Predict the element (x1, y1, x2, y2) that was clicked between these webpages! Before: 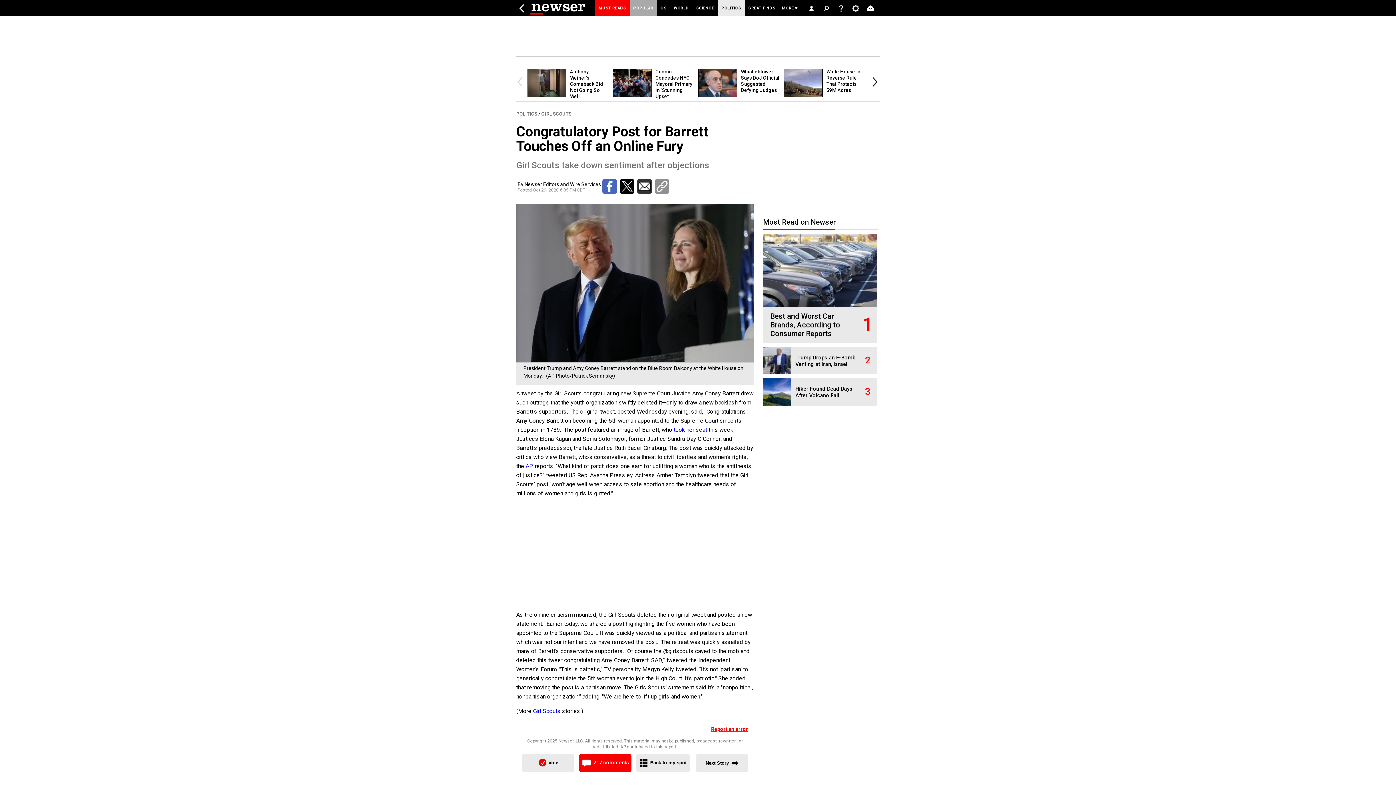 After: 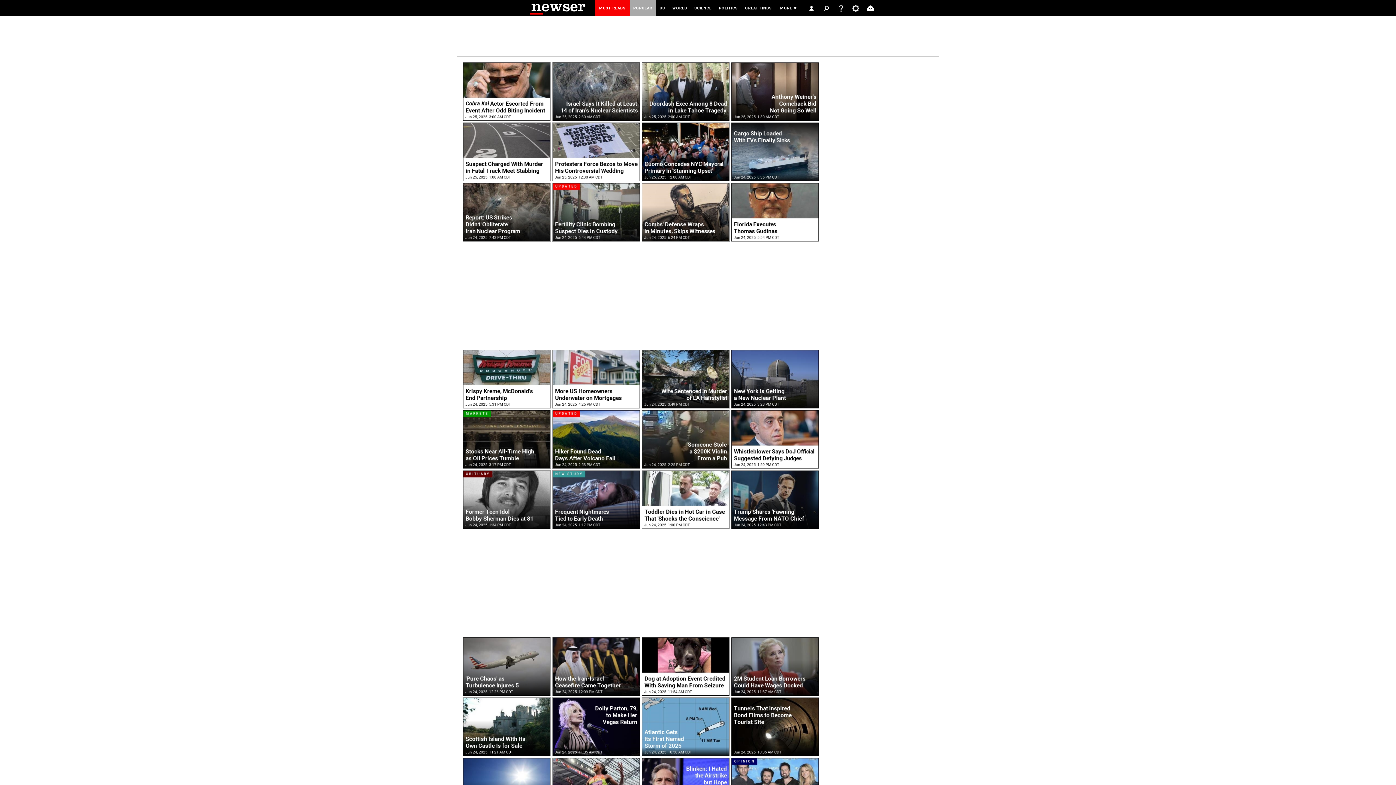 Action: bbox: (530, 1, 586, 14)